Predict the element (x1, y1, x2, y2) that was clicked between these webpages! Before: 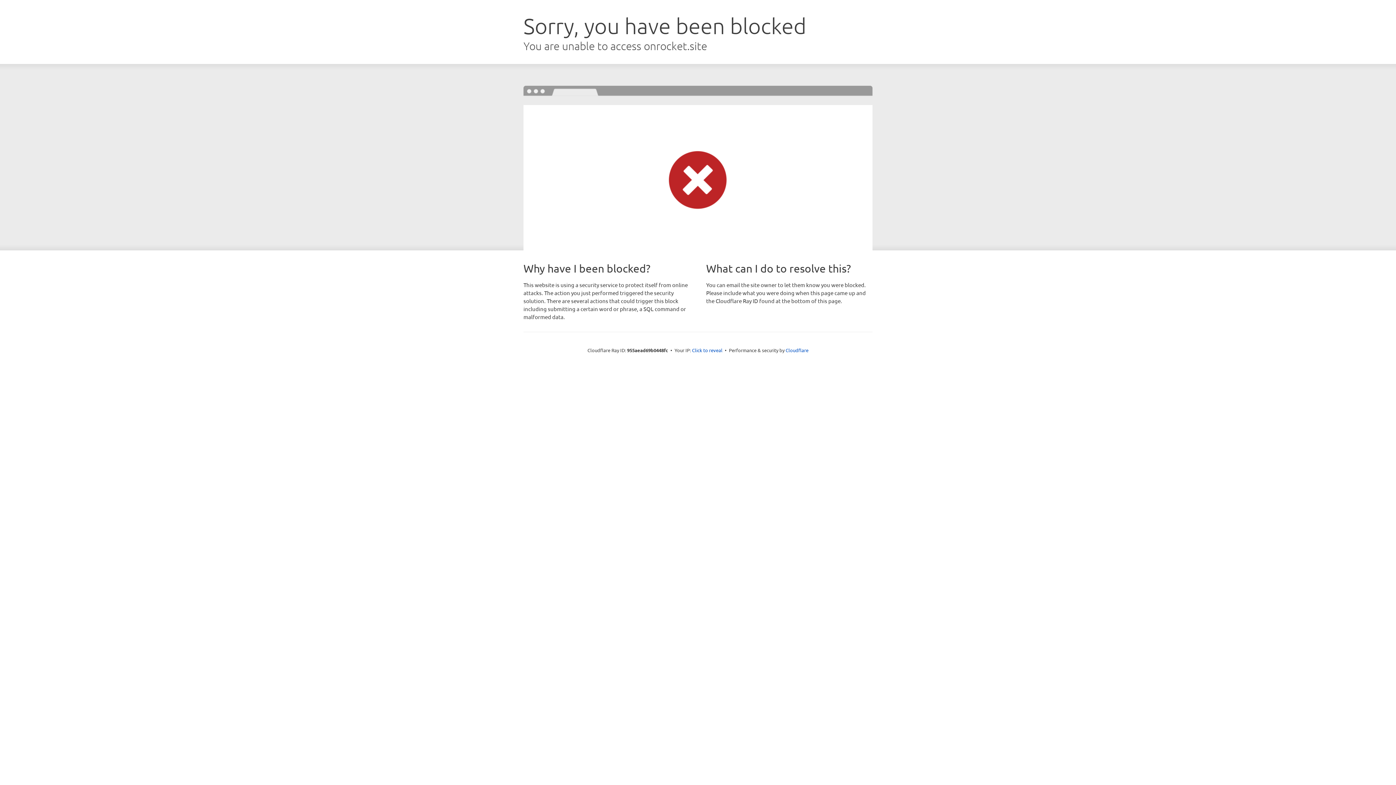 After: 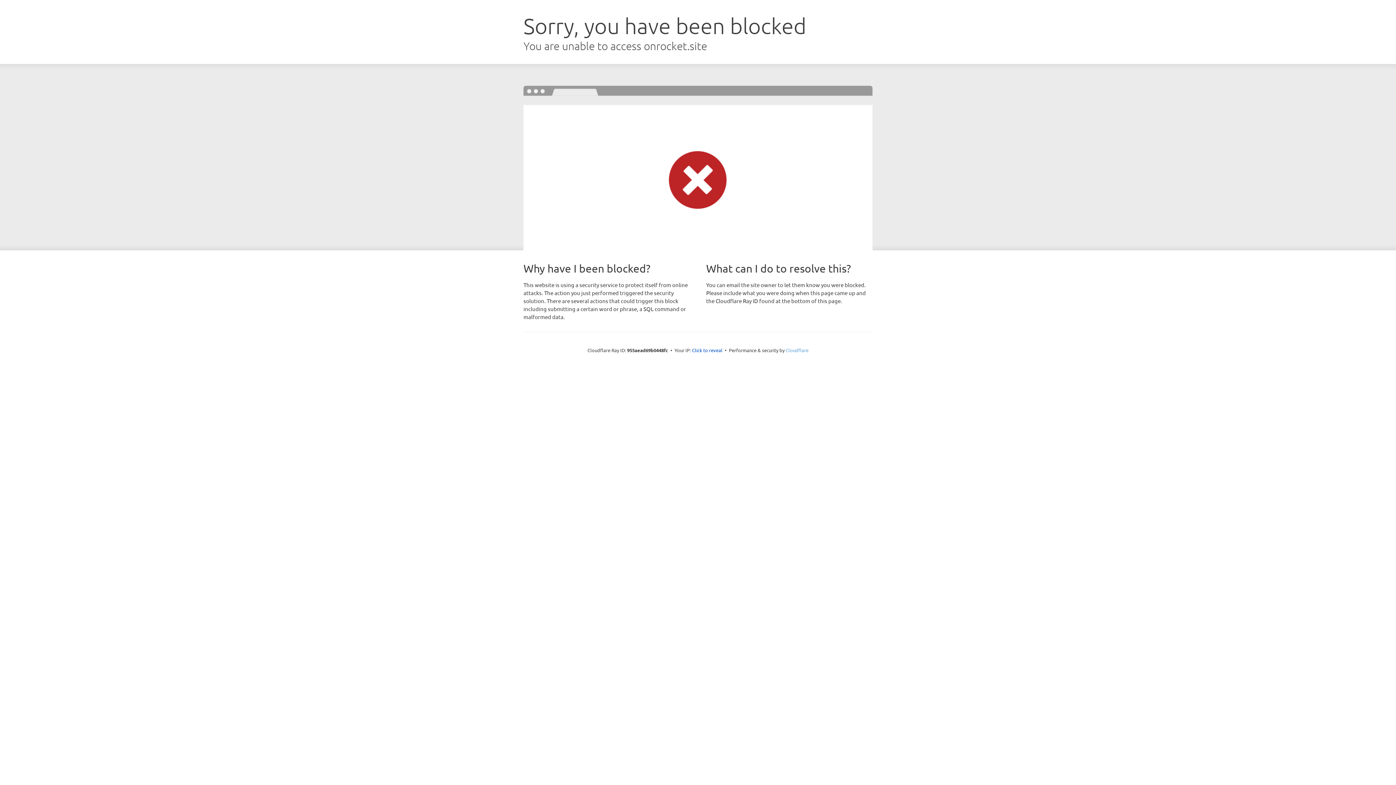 Action: bbox: (785, 347, 808, 353) label: Cloudflare